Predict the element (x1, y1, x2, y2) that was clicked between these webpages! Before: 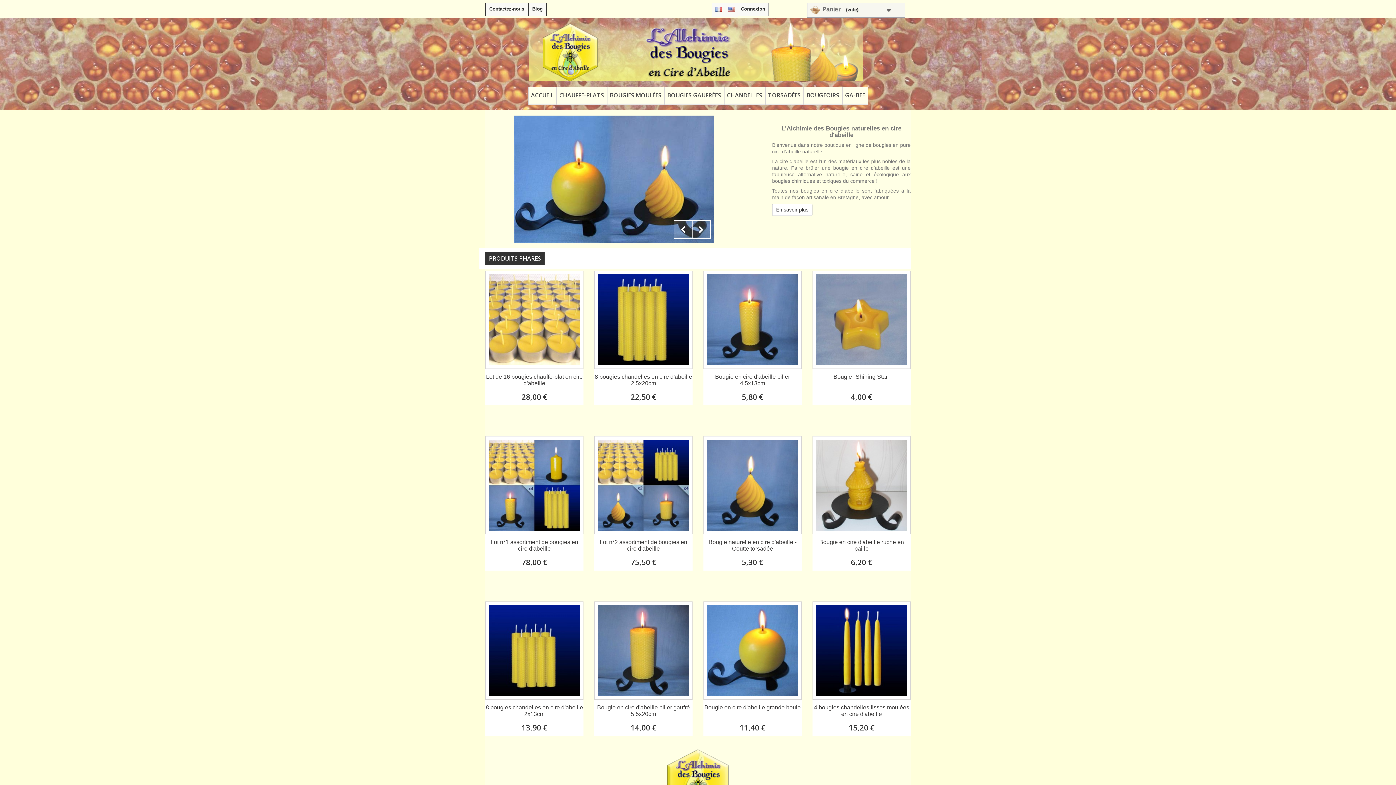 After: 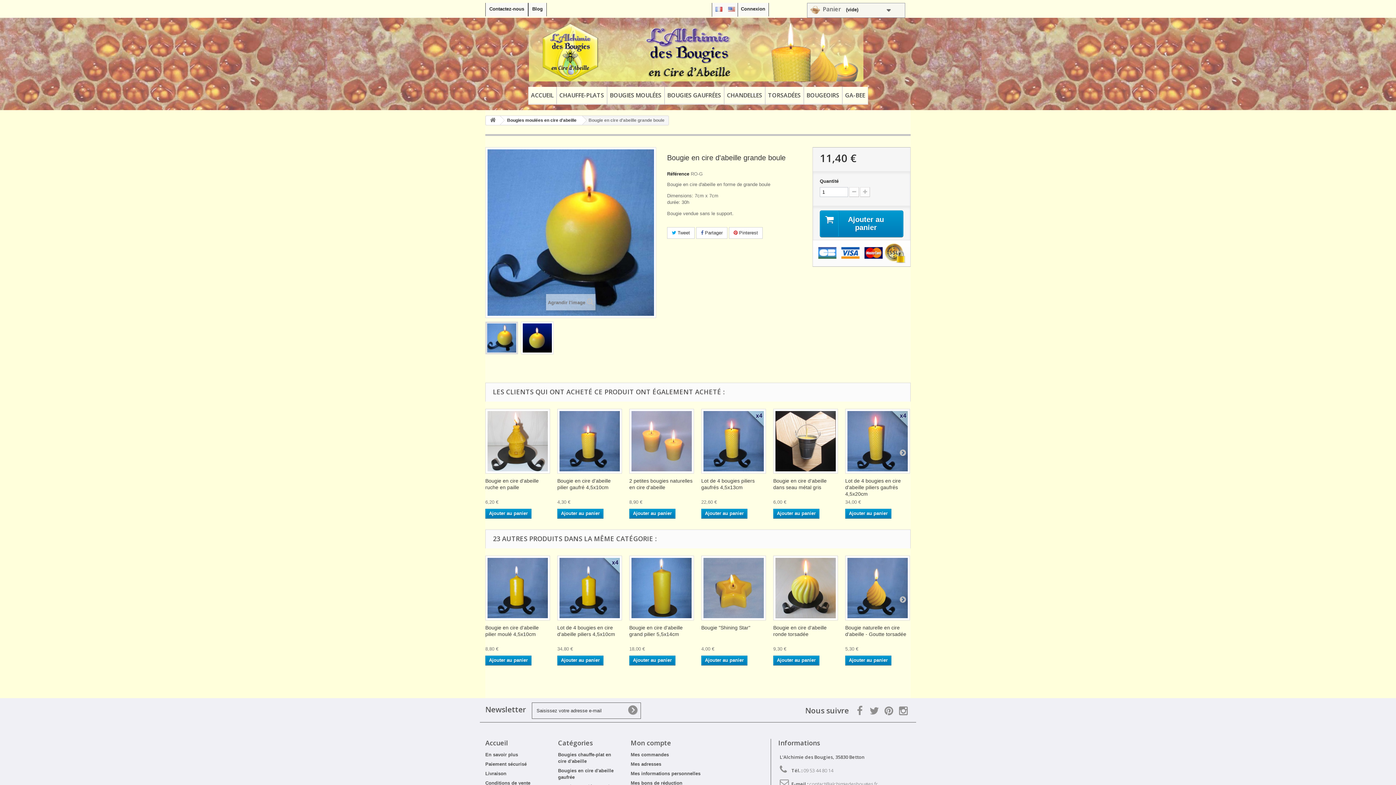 Action: bbox: (703, 704, 801, 721) label: Bougie en cire d'abeille grande boule